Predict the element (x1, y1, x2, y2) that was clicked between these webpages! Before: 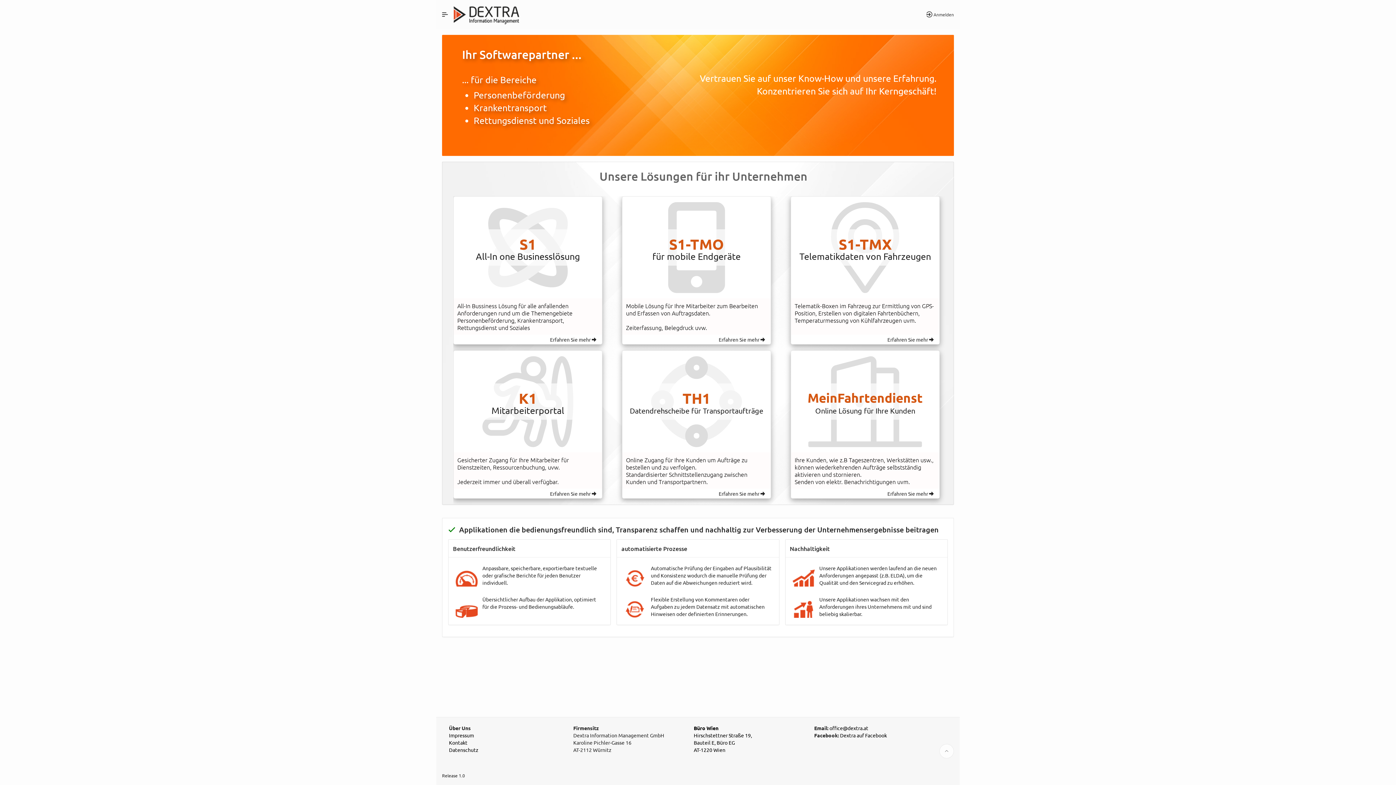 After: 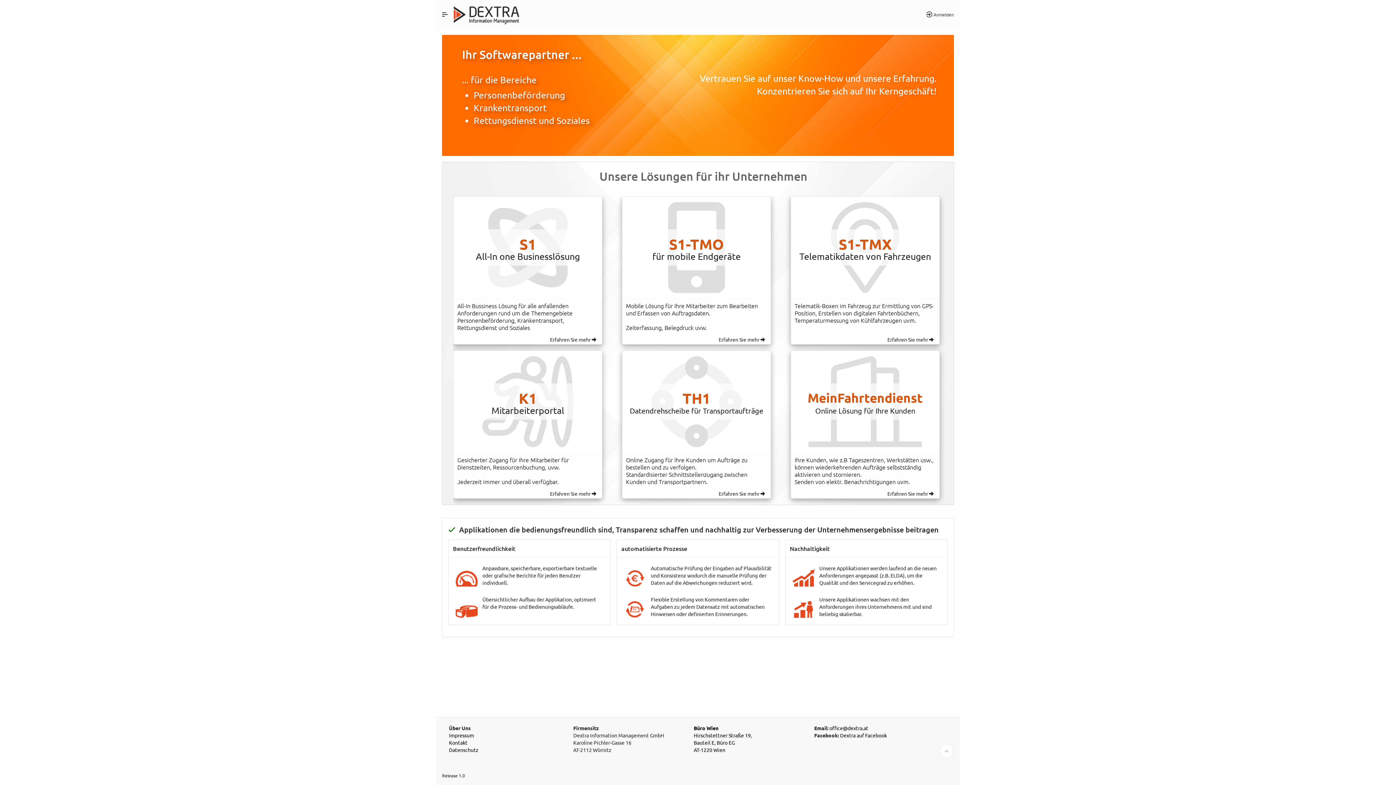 Action: bbox: (840, 732, 887, 738) label: Dextra auf Facebook